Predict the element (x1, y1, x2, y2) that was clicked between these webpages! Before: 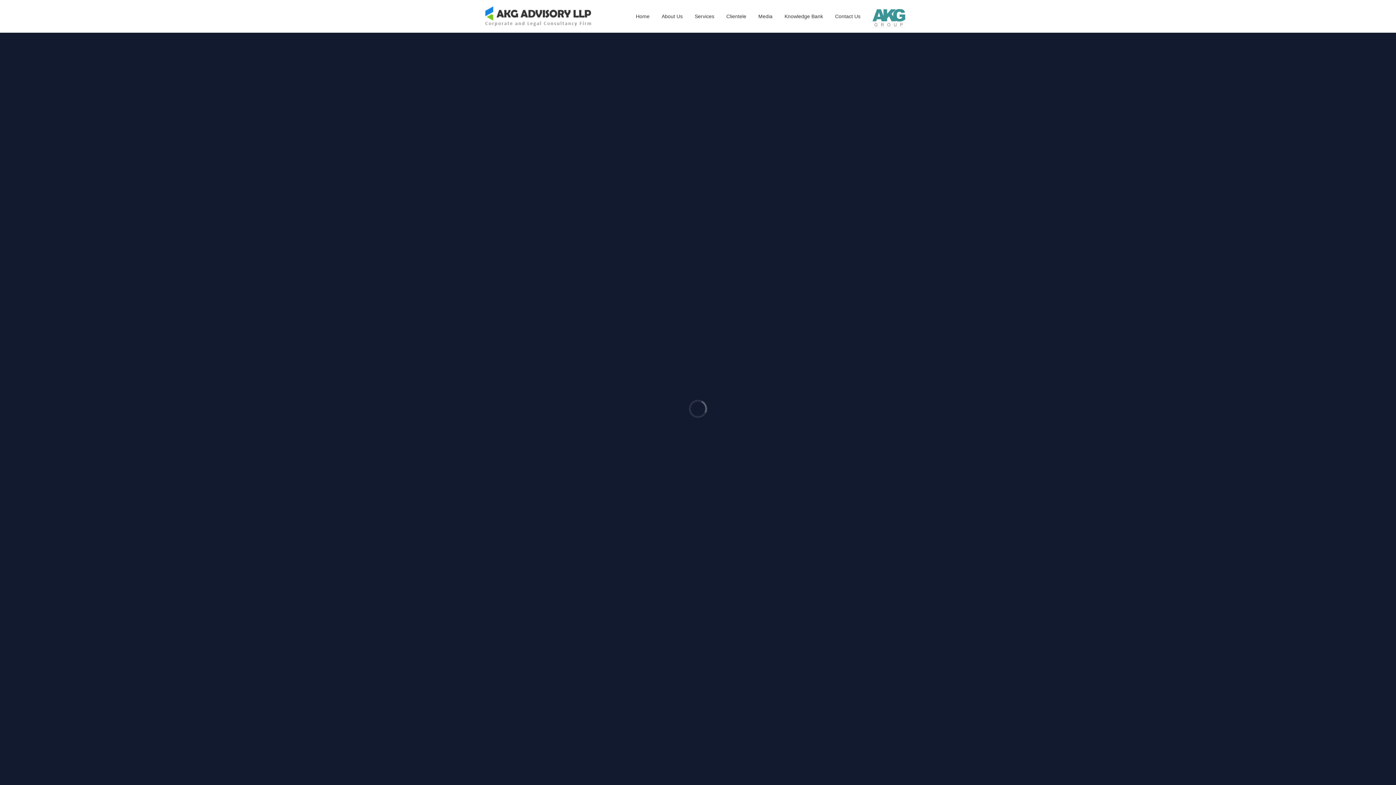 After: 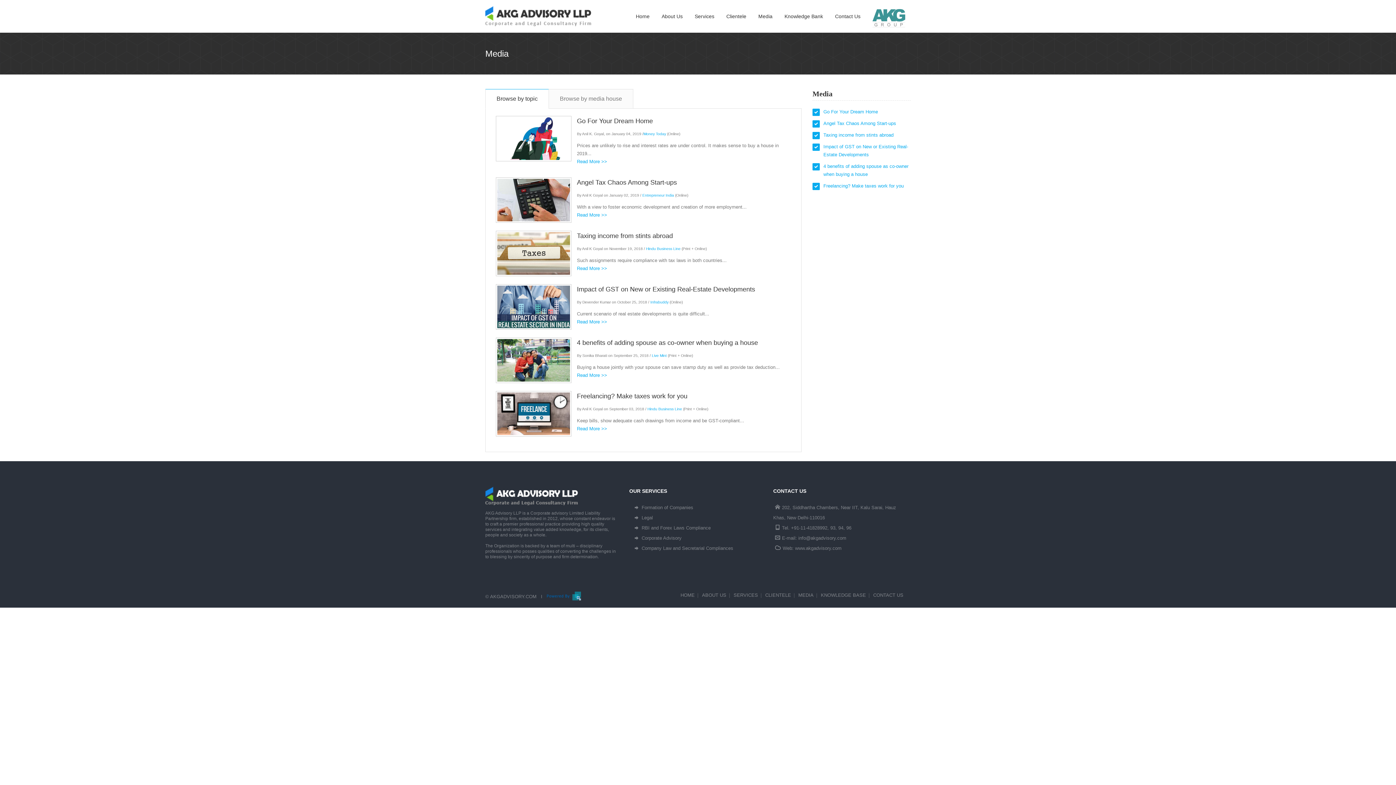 Action: bbox: (753, 9, 778, 23) label: Media